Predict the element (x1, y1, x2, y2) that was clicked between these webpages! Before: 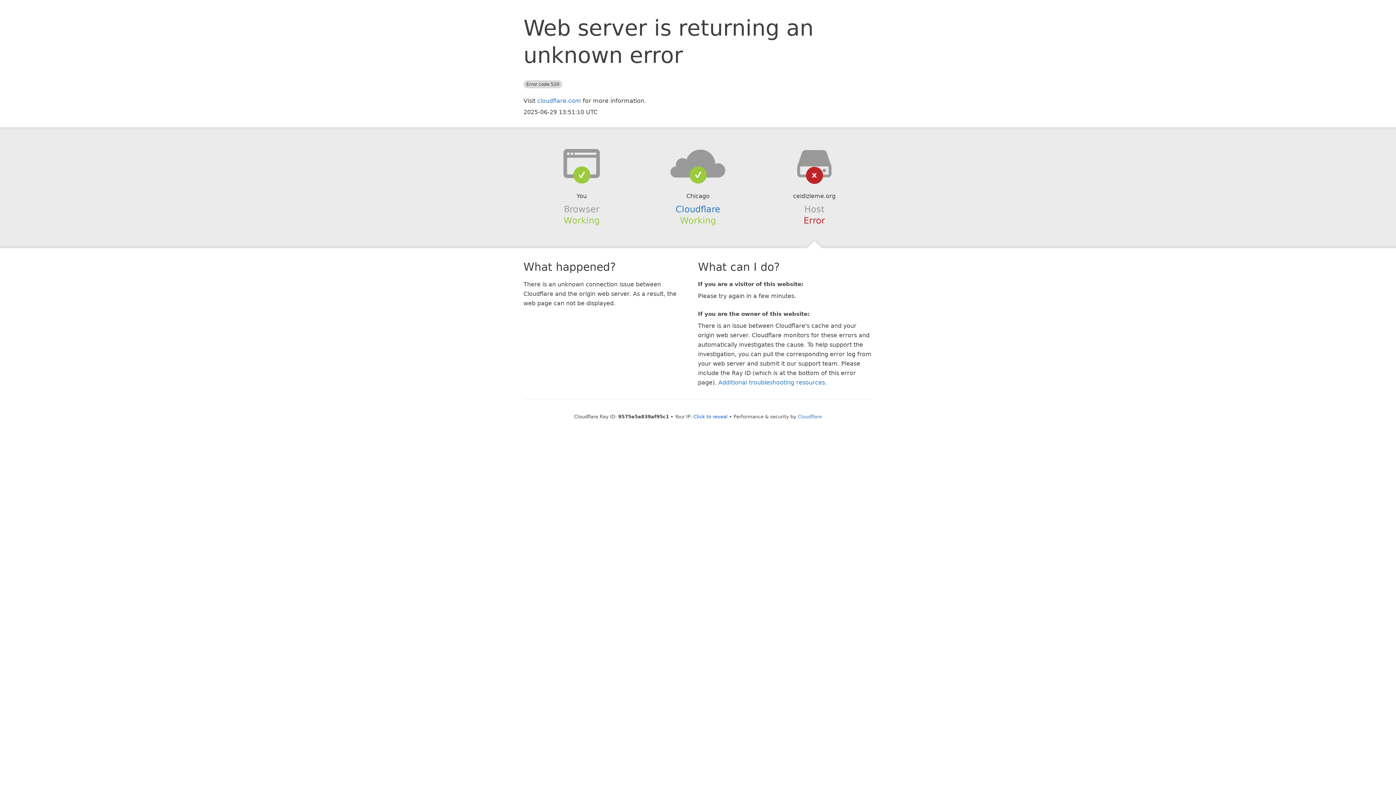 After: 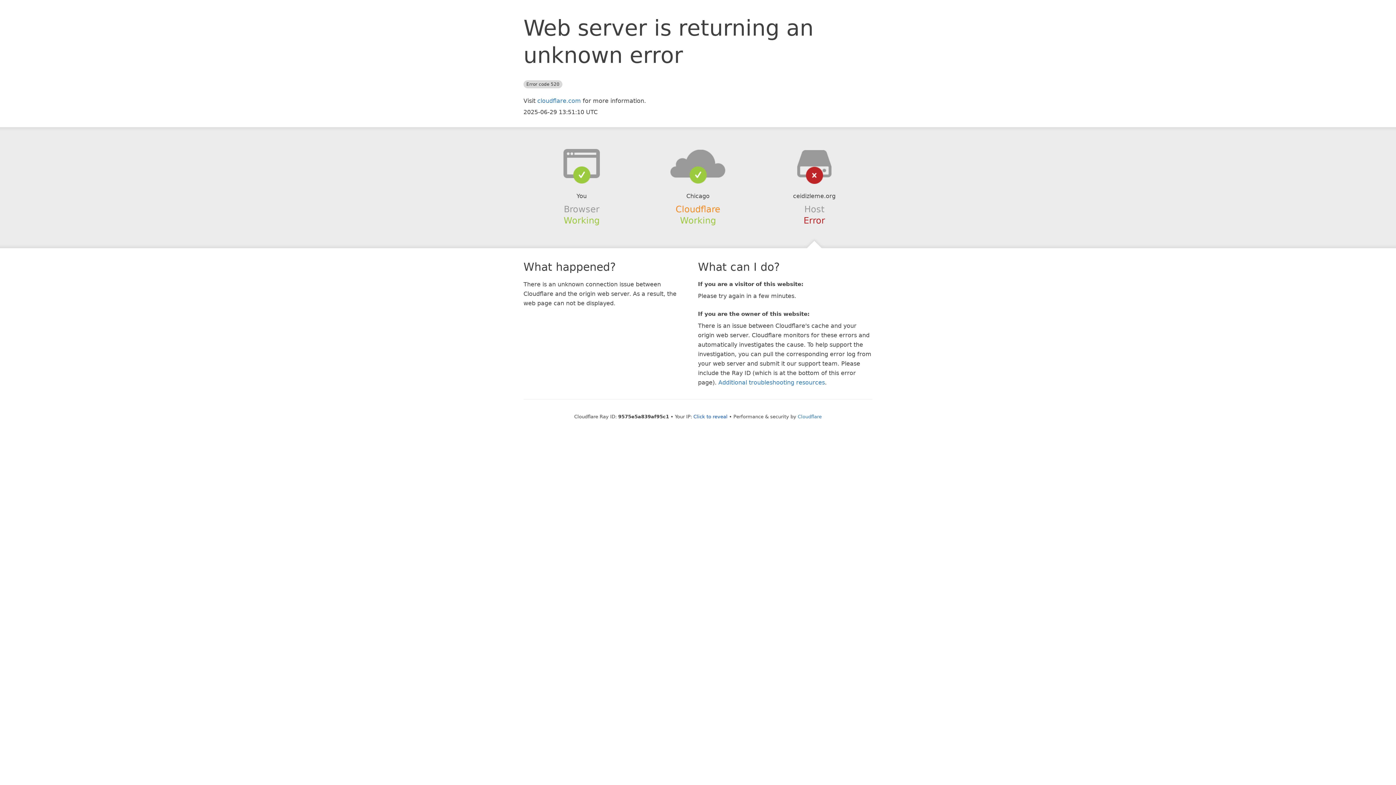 Action: bbox: (675, 204, 720, 214) label: Cloudflare